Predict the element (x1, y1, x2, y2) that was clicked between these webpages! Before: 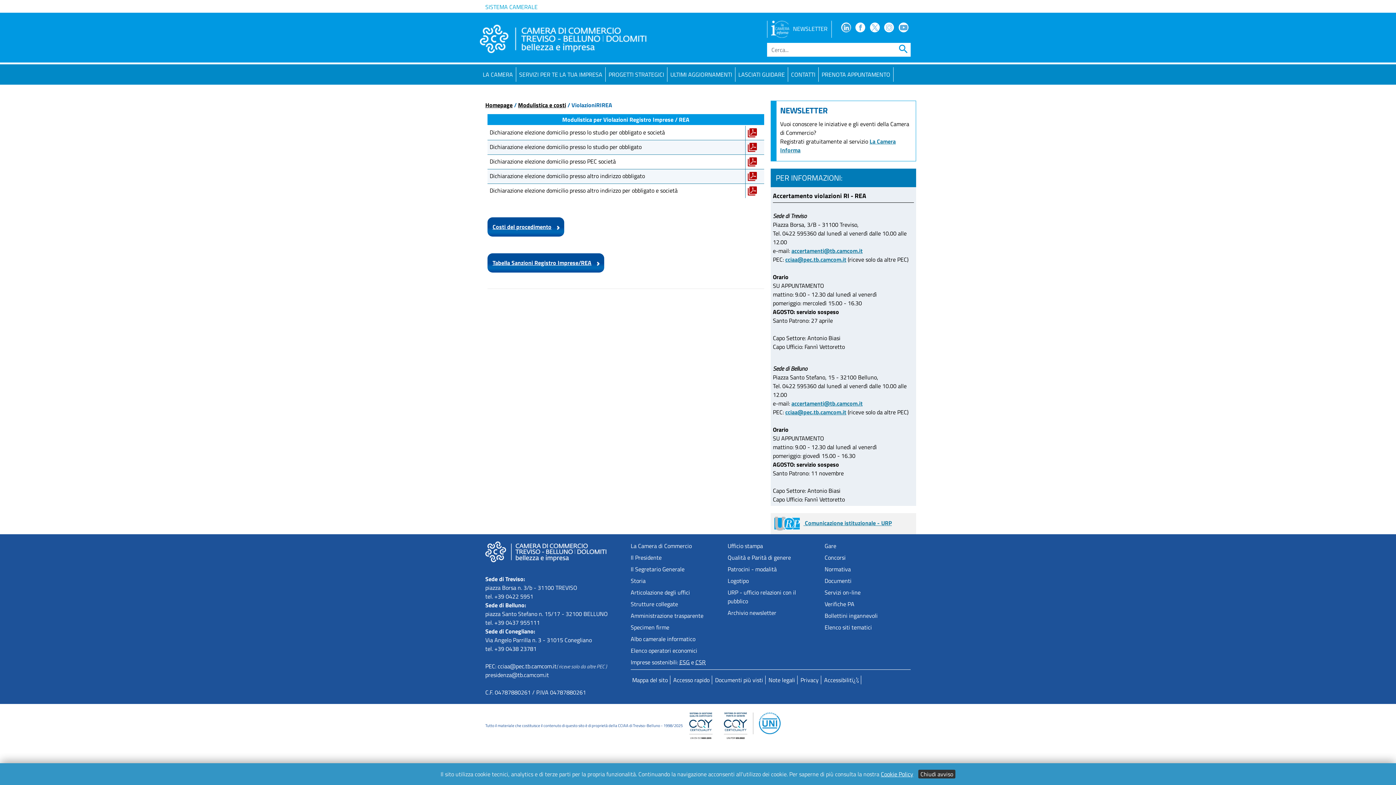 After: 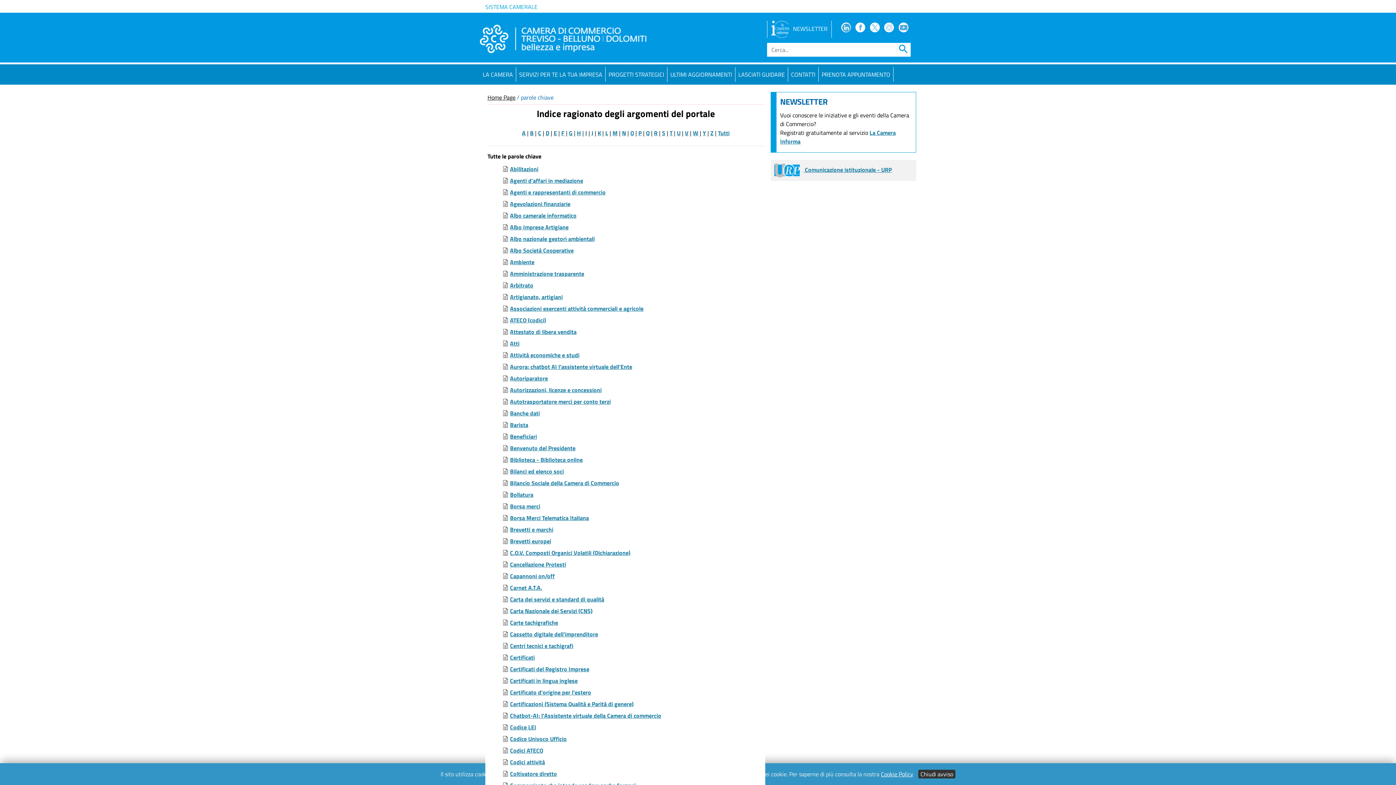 Action: bbox: (735, 67, 788, 81) label: LASCIATI GUIDARE